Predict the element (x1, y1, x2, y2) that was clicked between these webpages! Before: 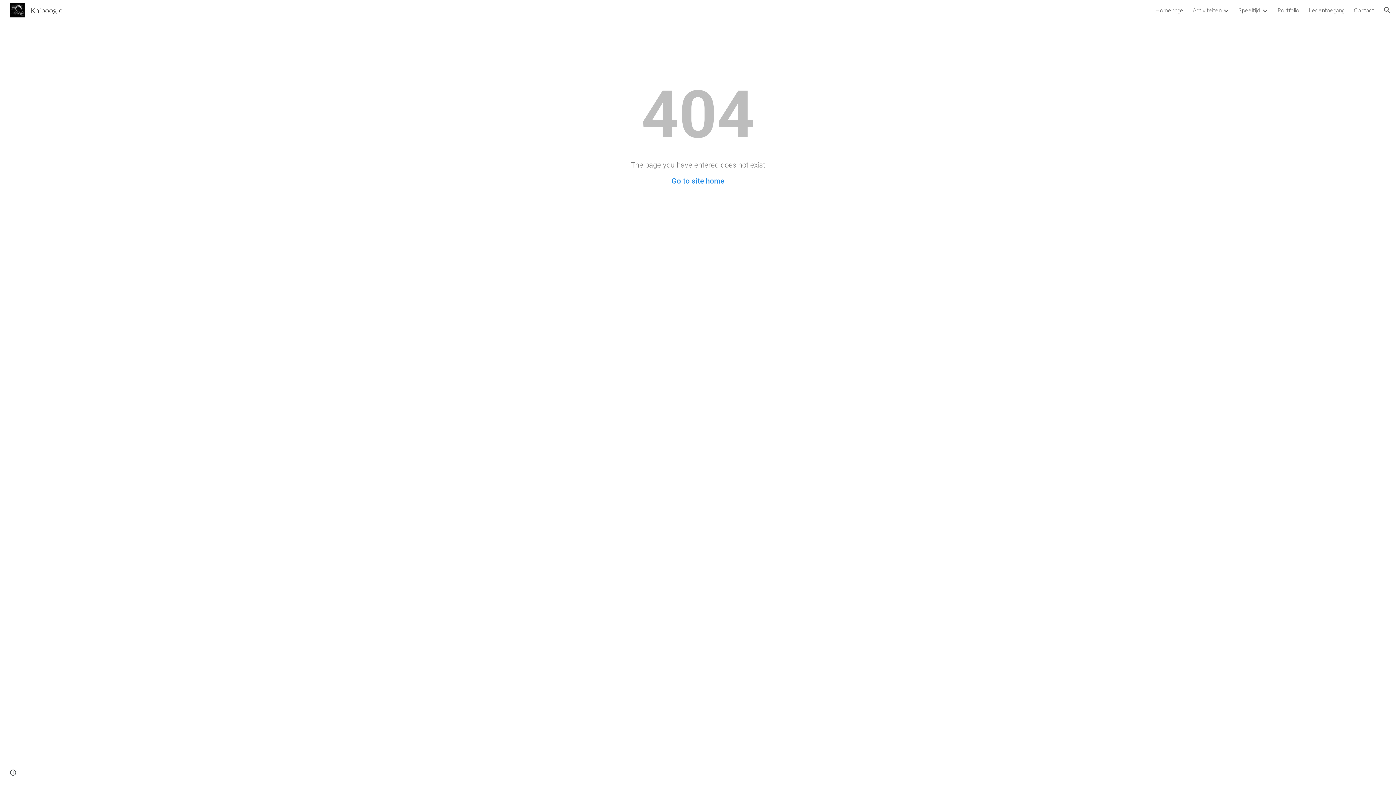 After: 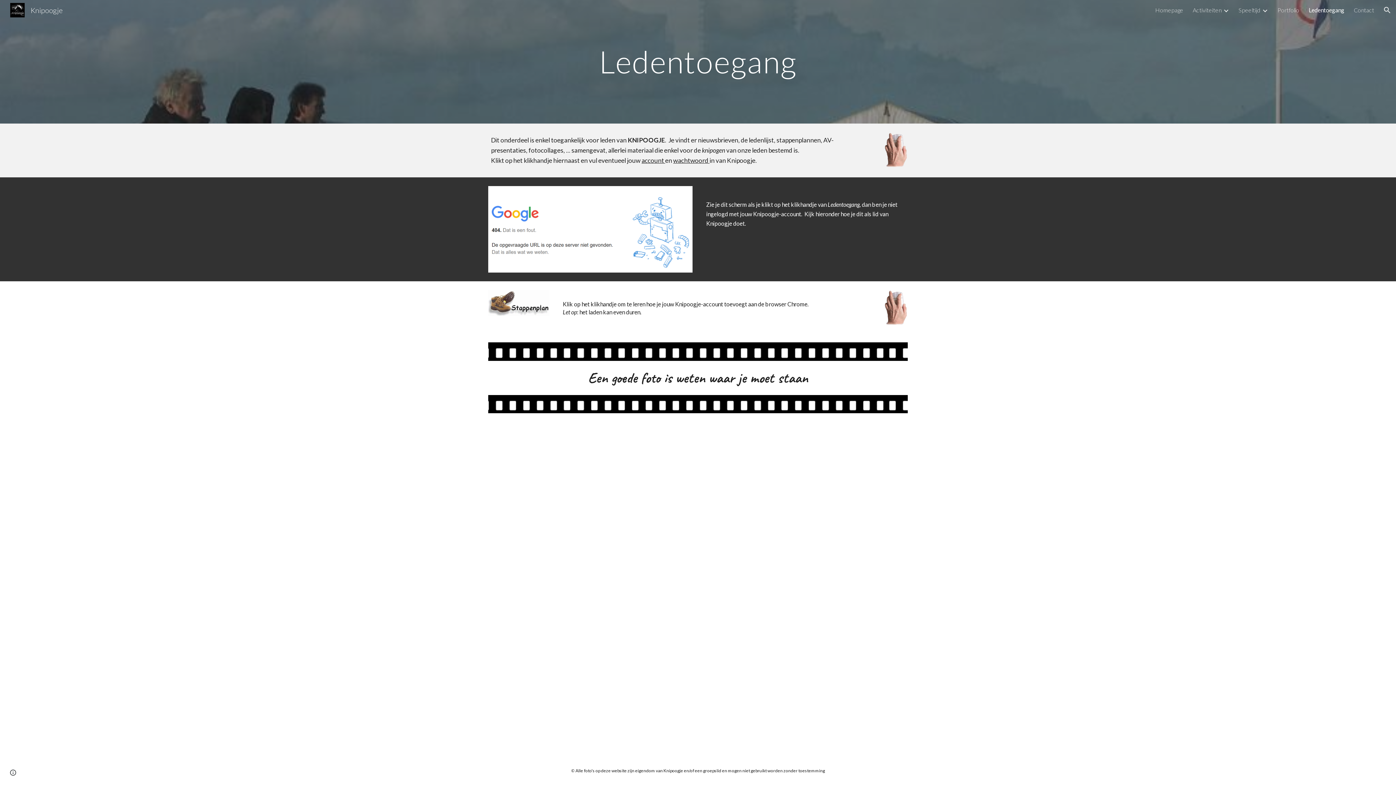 Action: bbox: (1309, 6, 1344, 13) label: Ledentoegang